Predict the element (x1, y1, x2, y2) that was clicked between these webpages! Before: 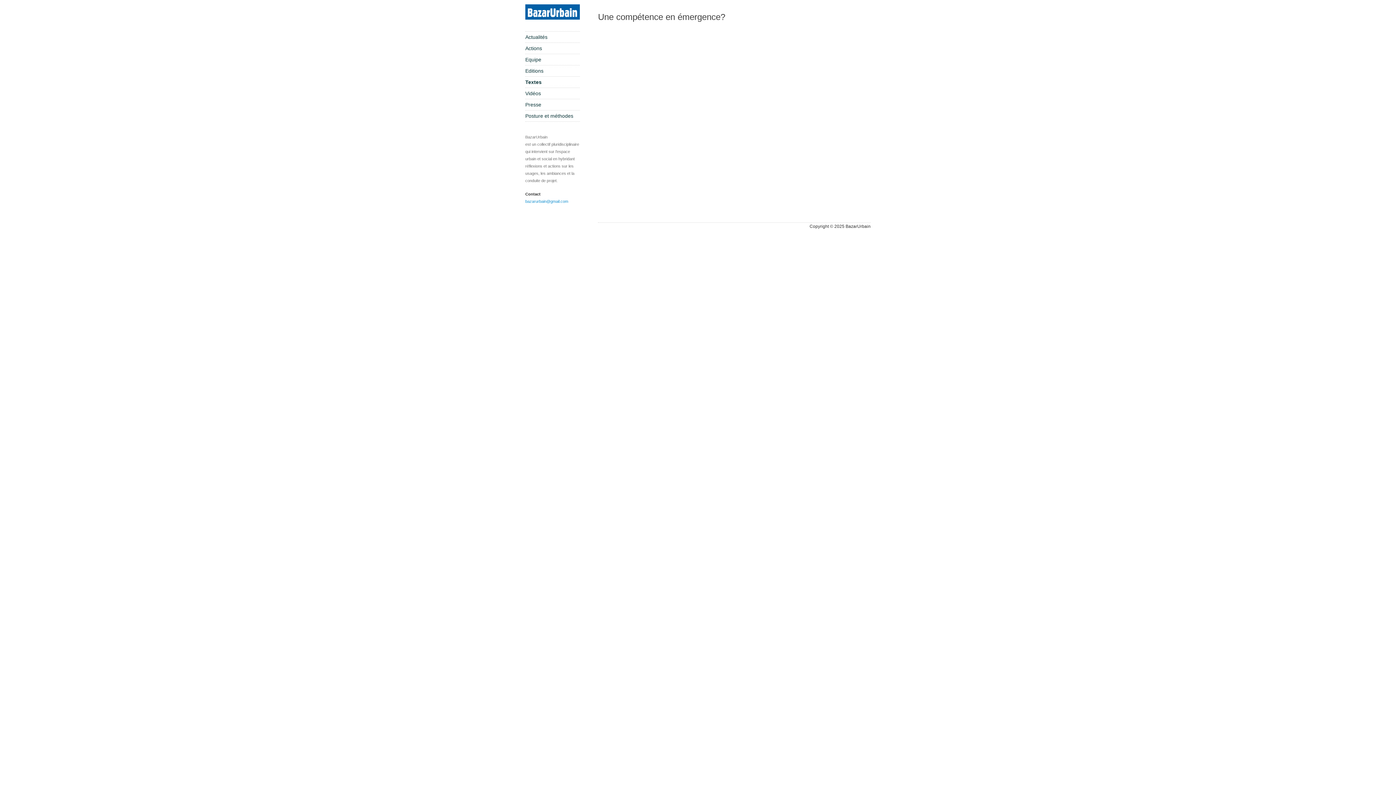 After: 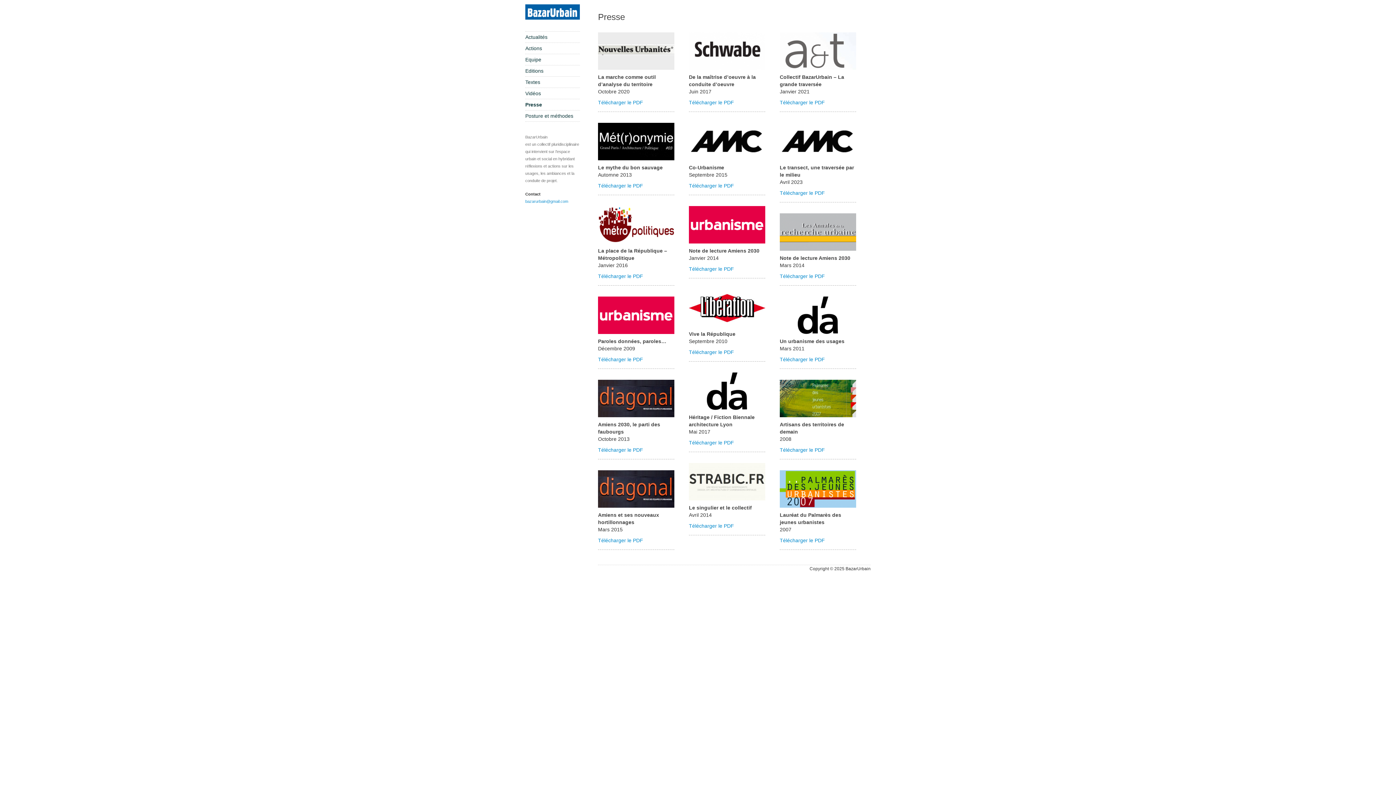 Action: label: Presse bbox: (525, 99, 580, 110)